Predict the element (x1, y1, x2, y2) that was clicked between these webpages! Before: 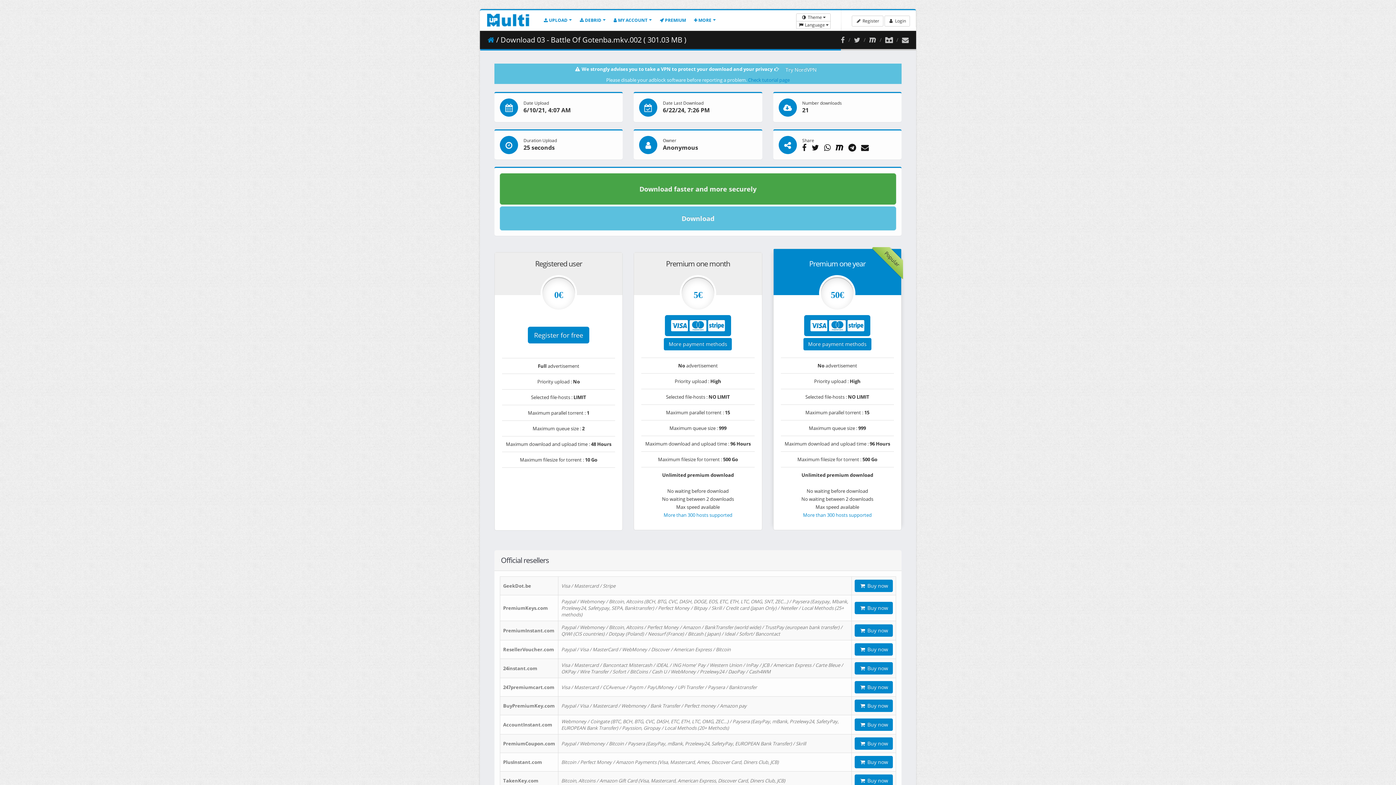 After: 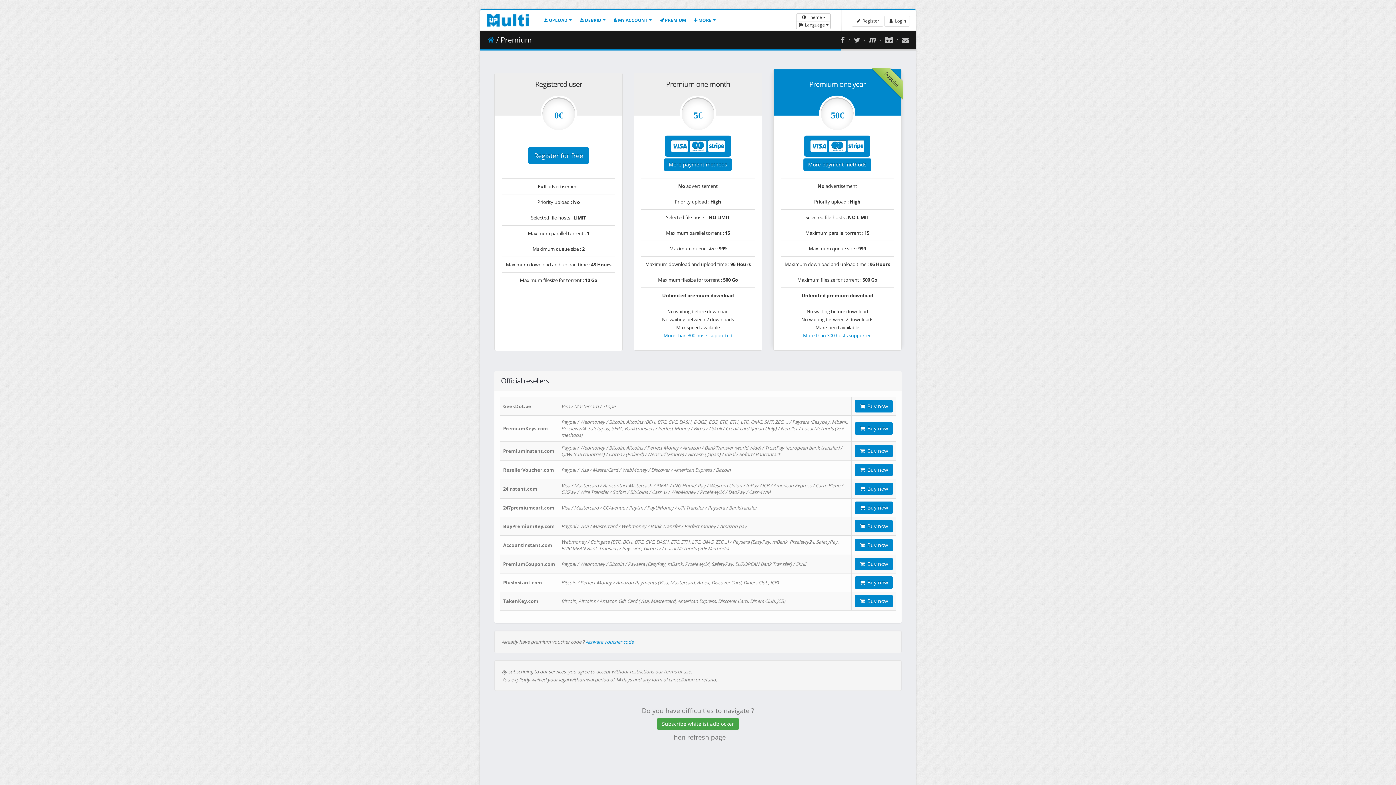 Action: label:  PREMIUM bbox: (656, 13, 689, 27)